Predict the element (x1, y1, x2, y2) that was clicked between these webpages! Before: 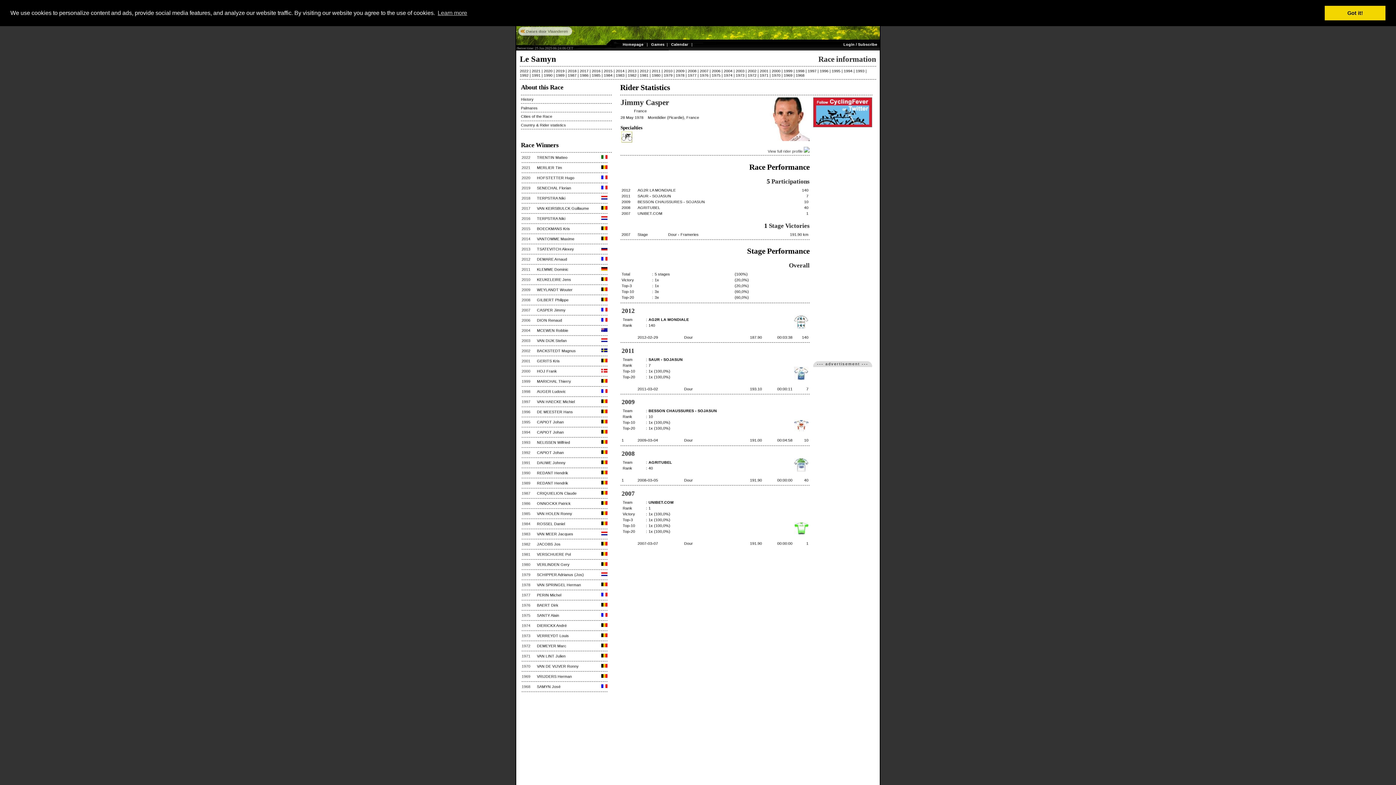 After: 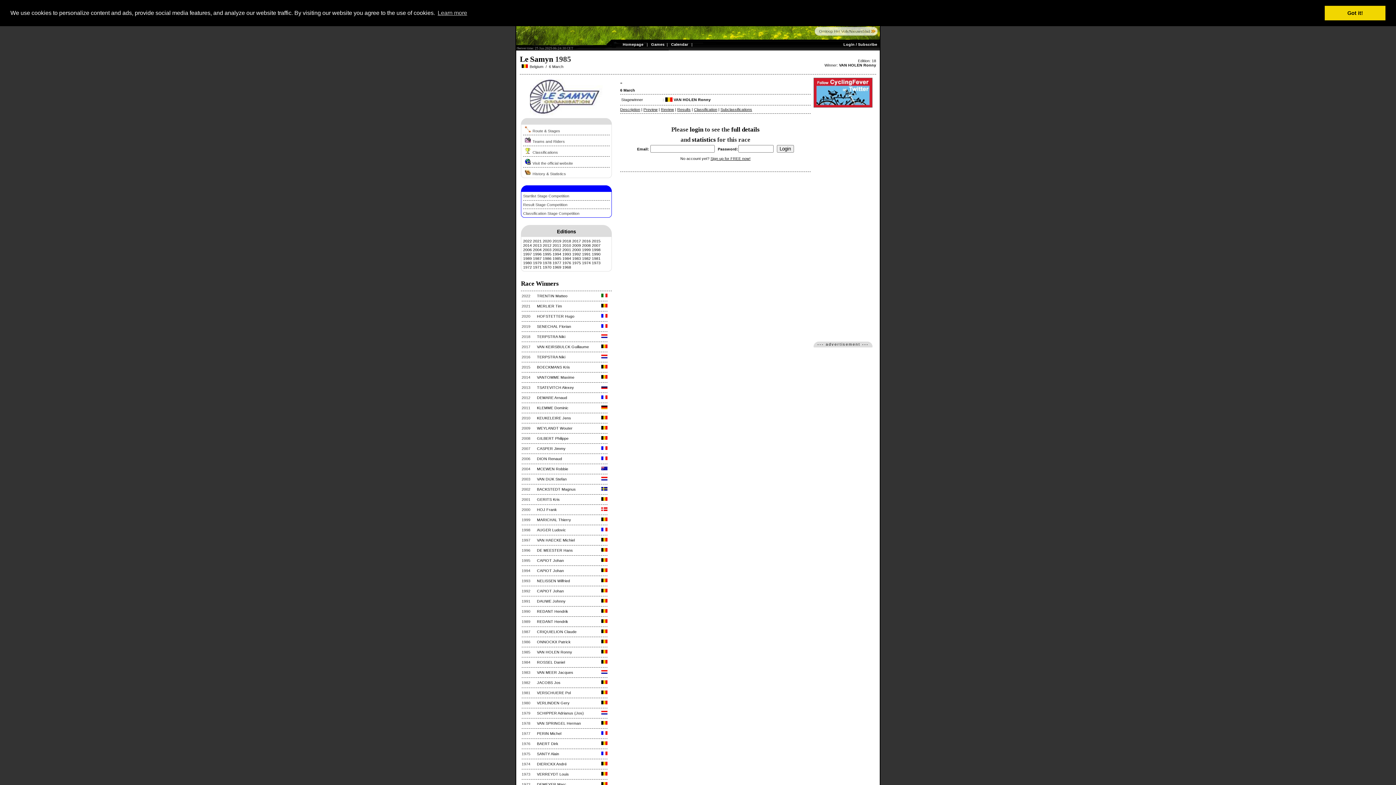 Action: bbox: (592, 72, 600, 77) label: 1985